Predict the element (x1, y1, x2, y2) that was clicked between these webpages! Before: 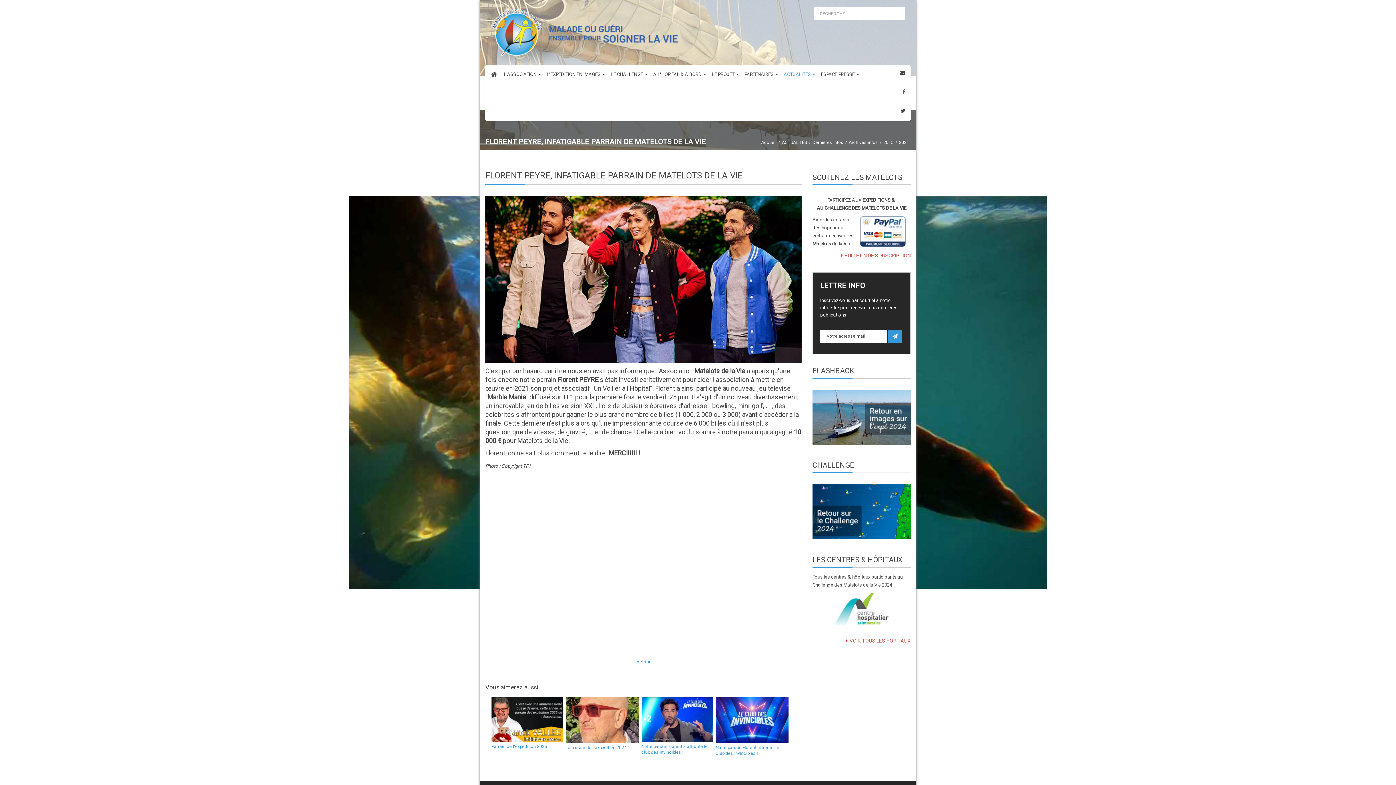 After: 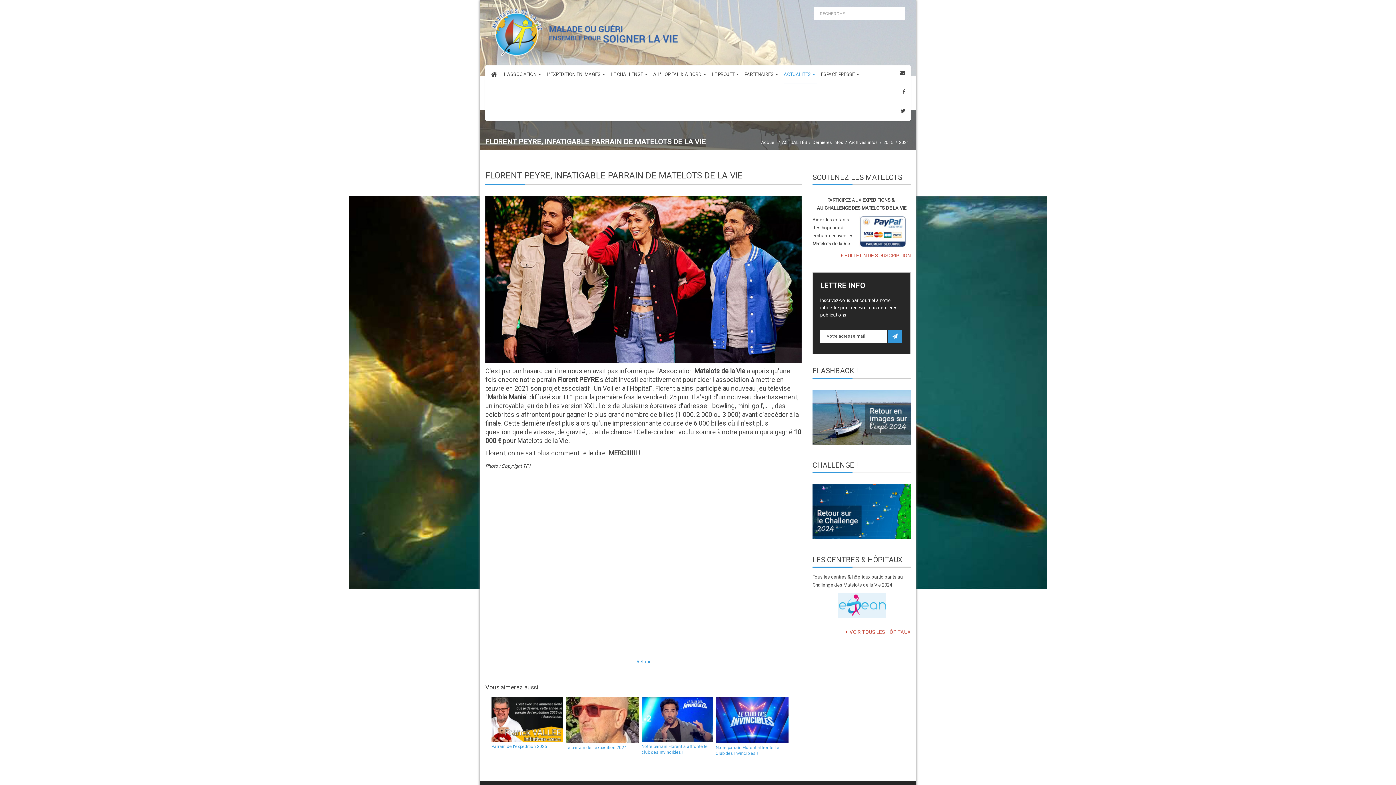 Action: bbox: (485, 196, 801, 363)